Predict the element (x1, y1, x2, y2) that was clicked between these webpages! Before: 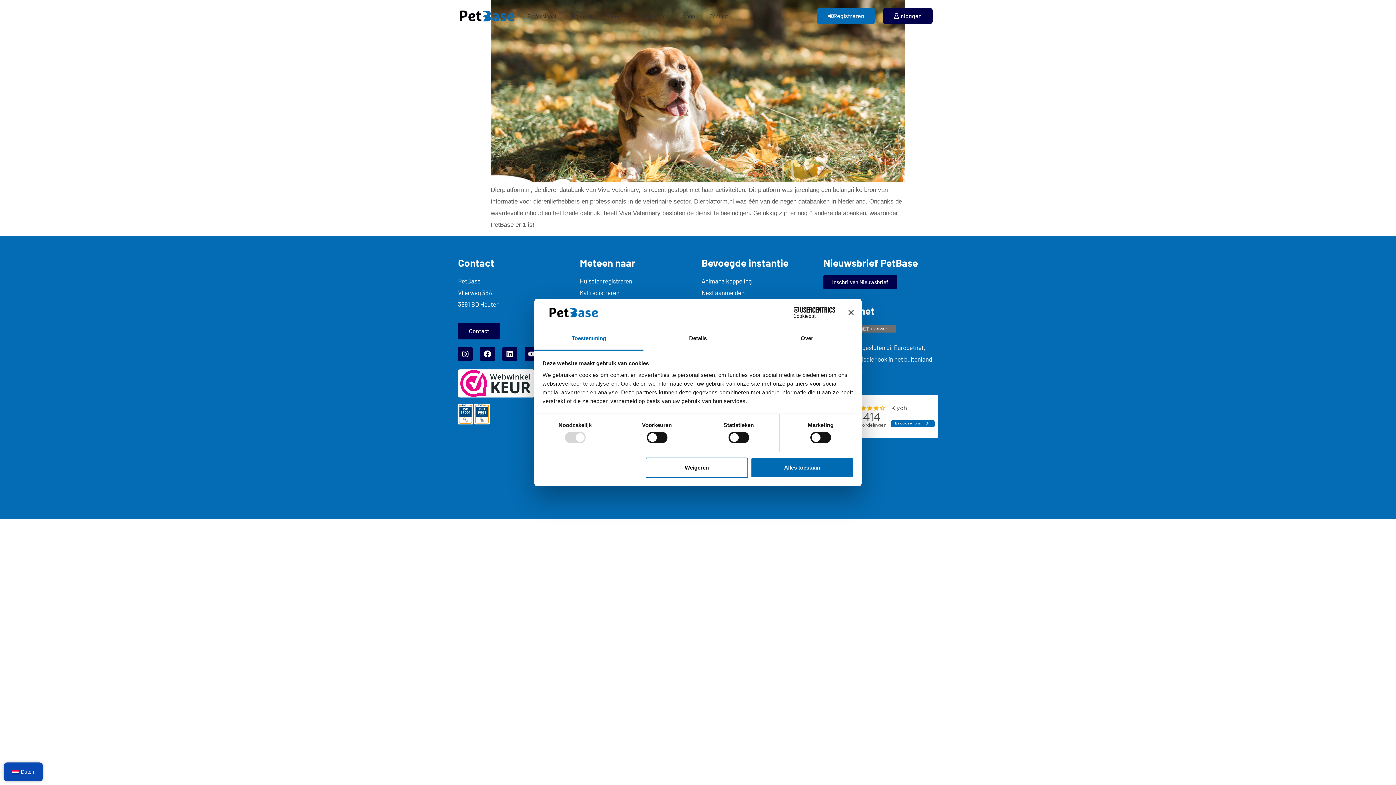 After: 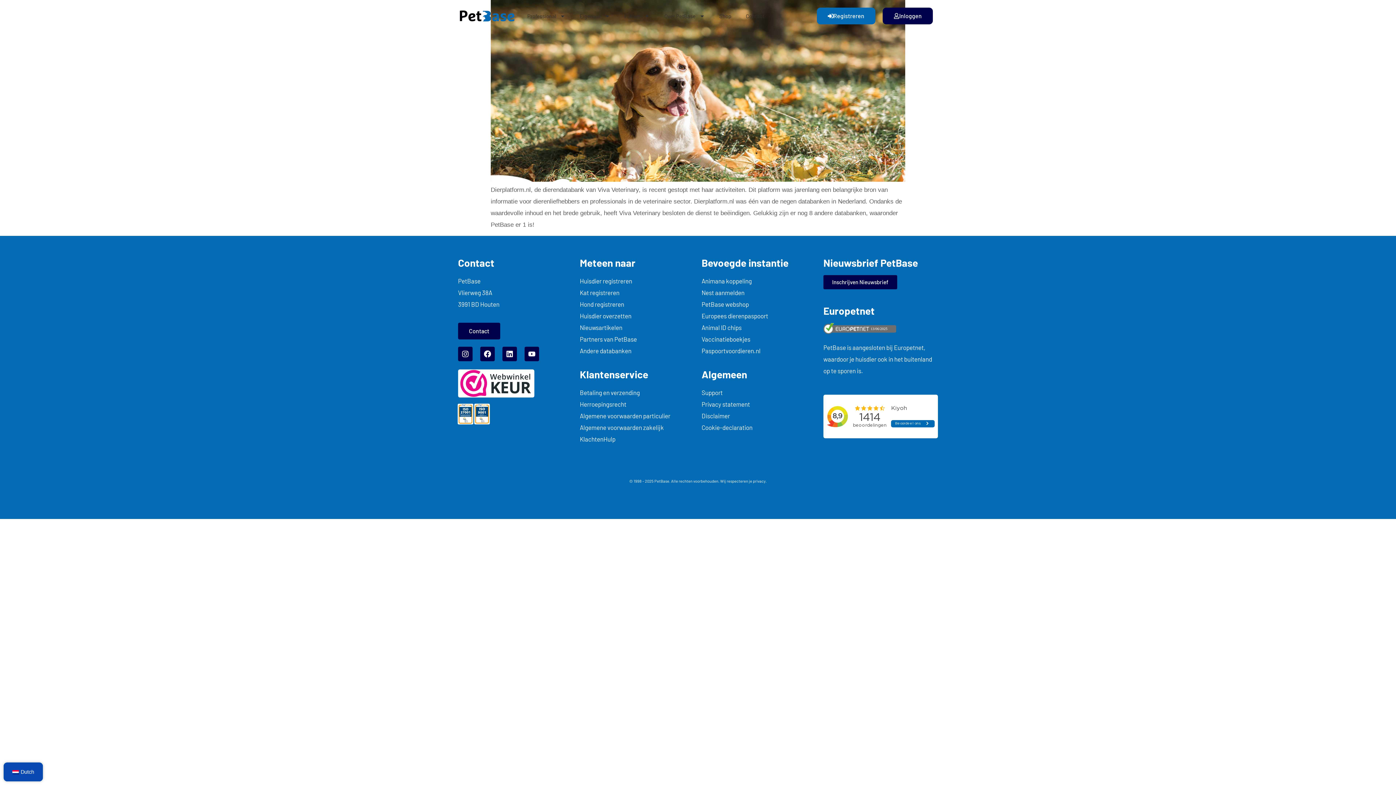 Action: bbox: (823, 275, 897, 289) label: Inschrijven Nieuwsbrief